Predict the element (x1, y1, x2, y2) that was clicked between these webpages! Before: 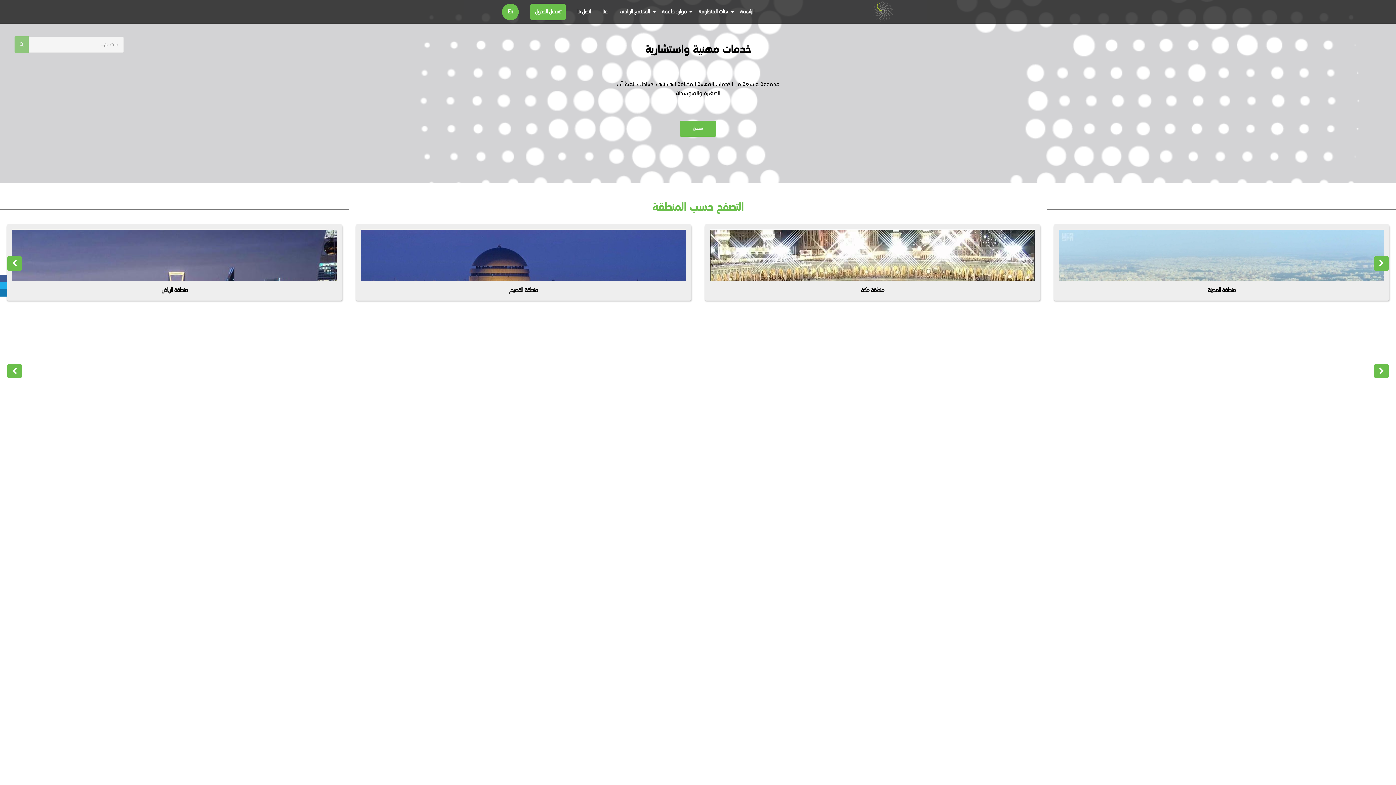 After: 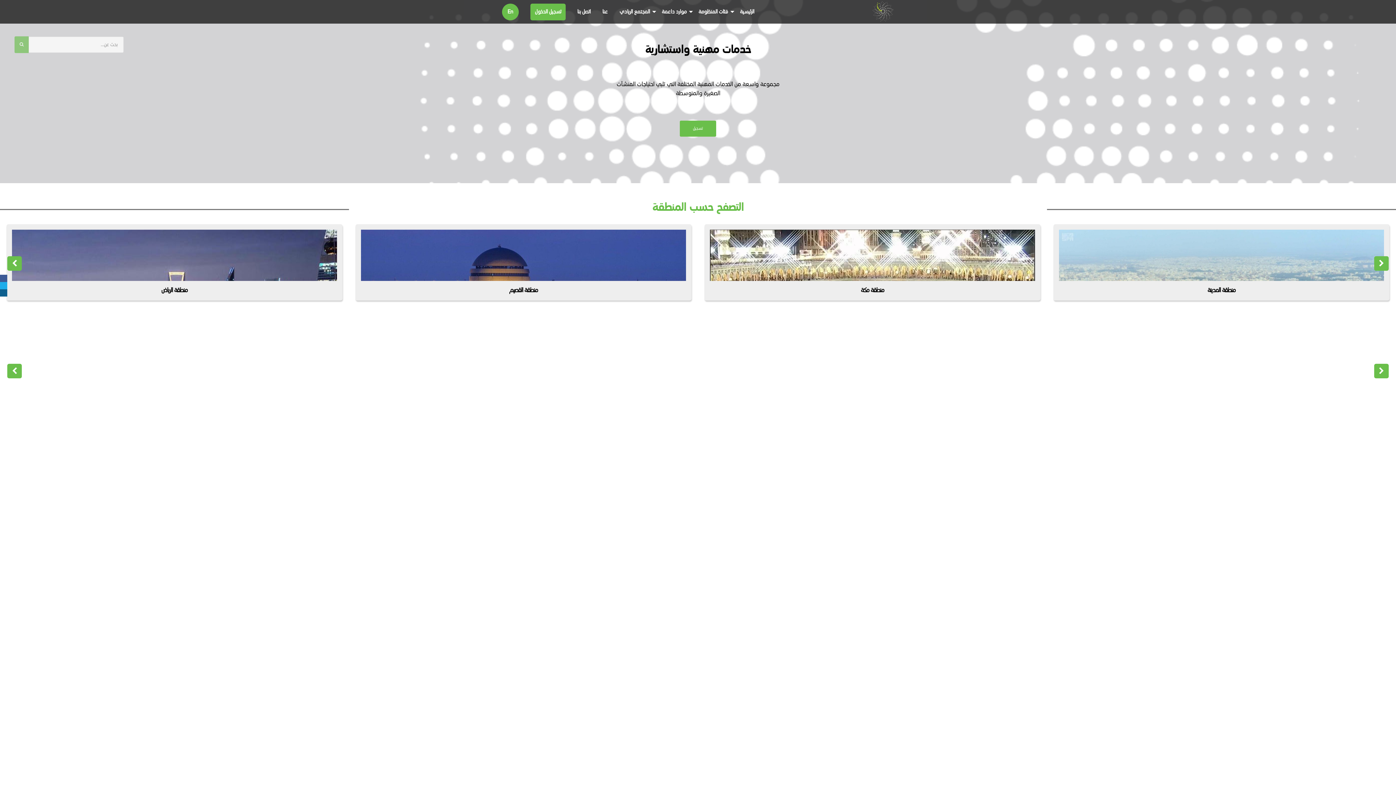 Action: bbox: (0, 289, 7, 296)